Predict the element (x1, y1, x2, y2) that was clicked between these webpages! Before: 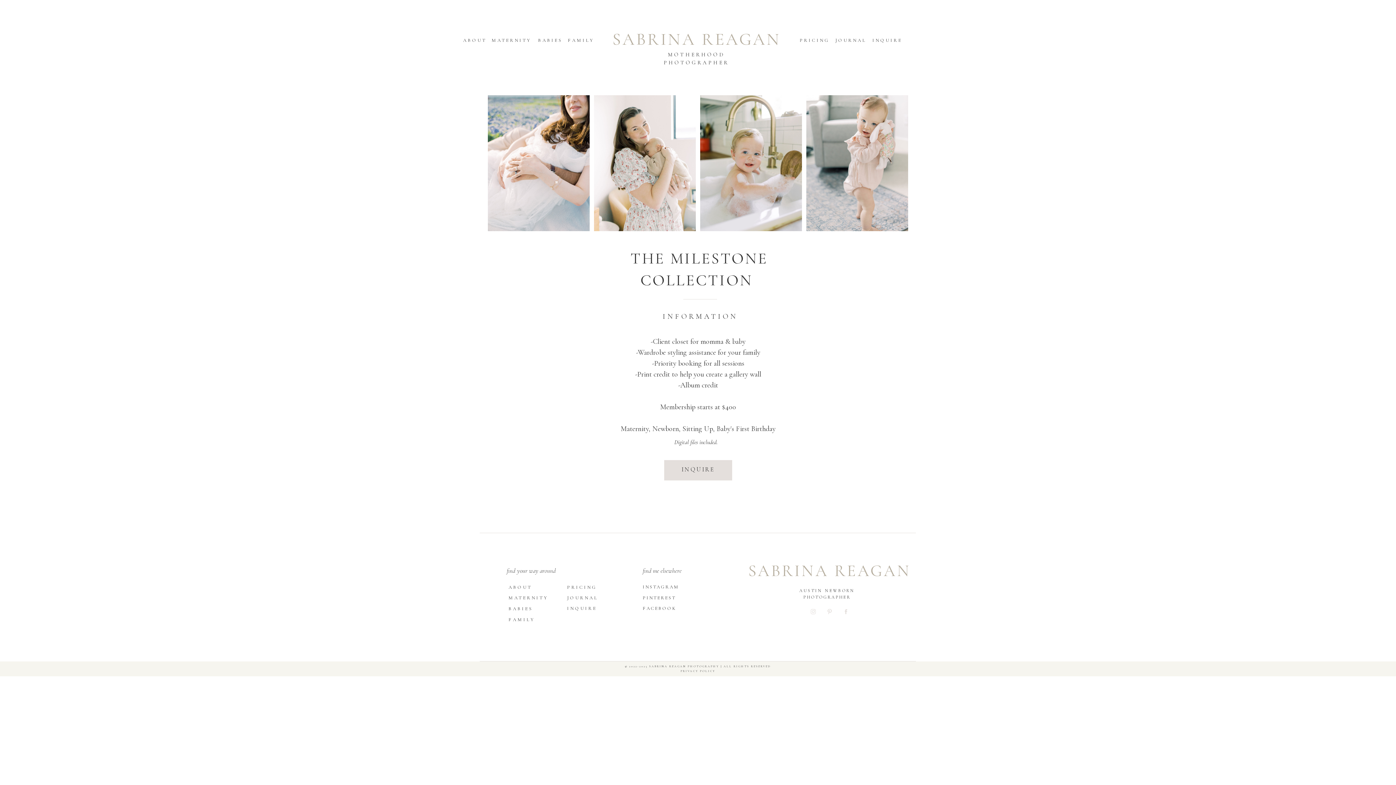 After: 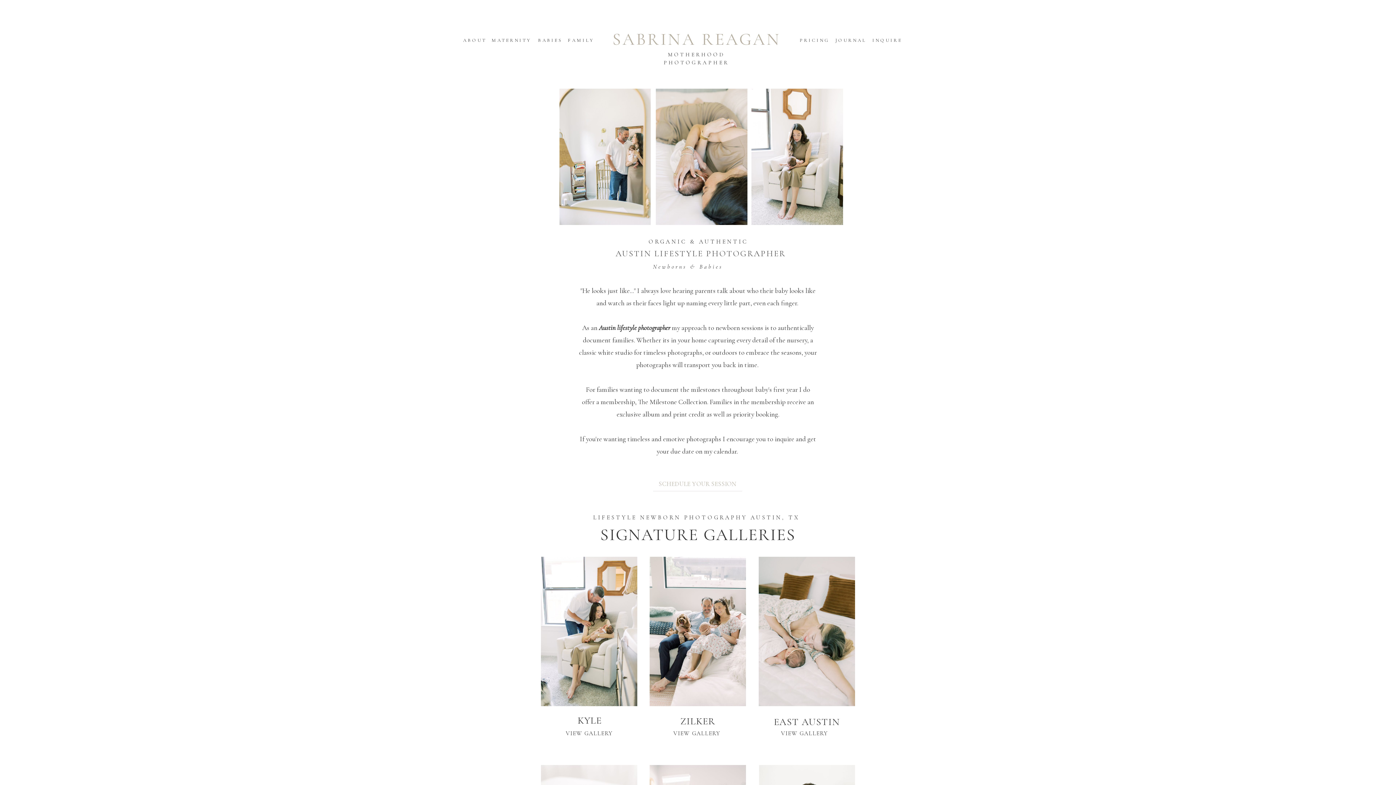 Action: bbox: (536, 37, 564, 45) label: BABIES